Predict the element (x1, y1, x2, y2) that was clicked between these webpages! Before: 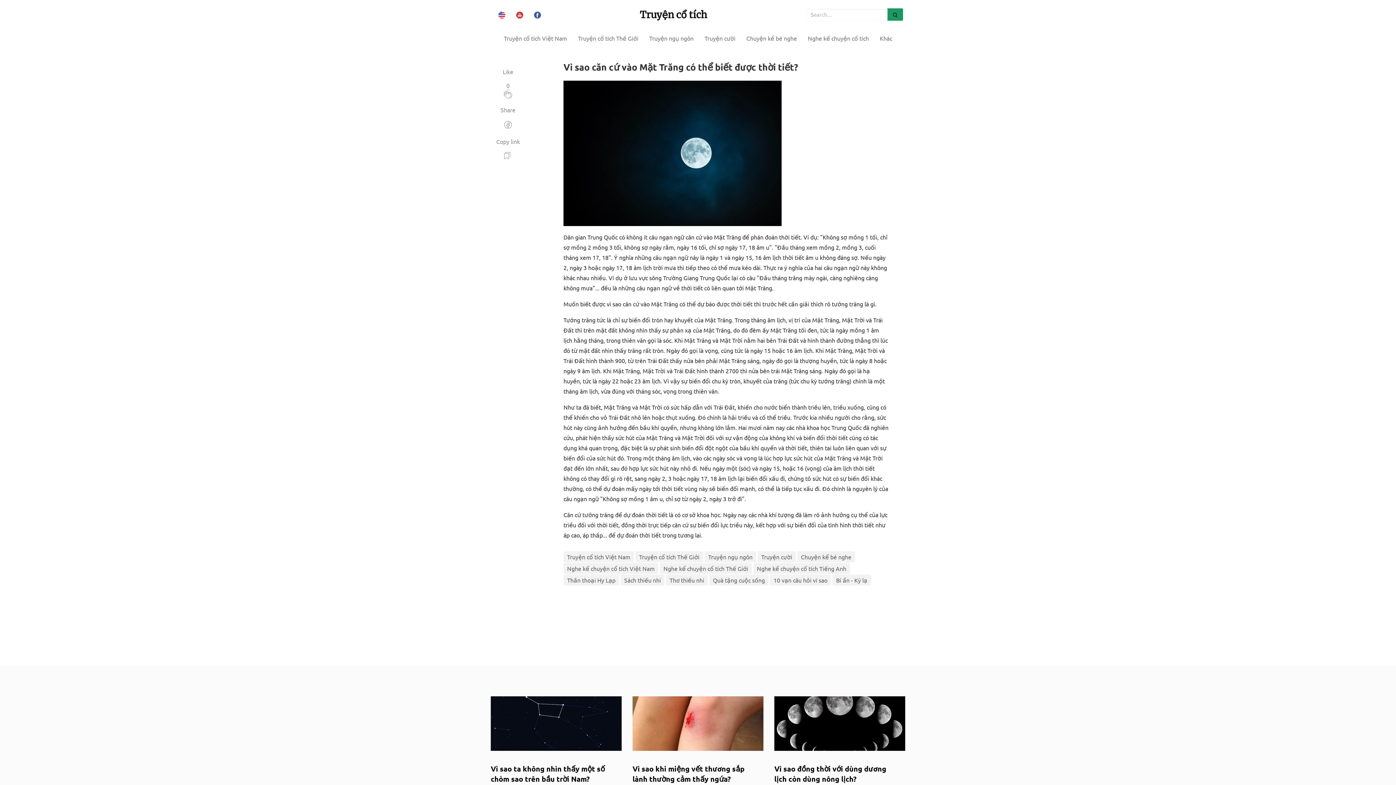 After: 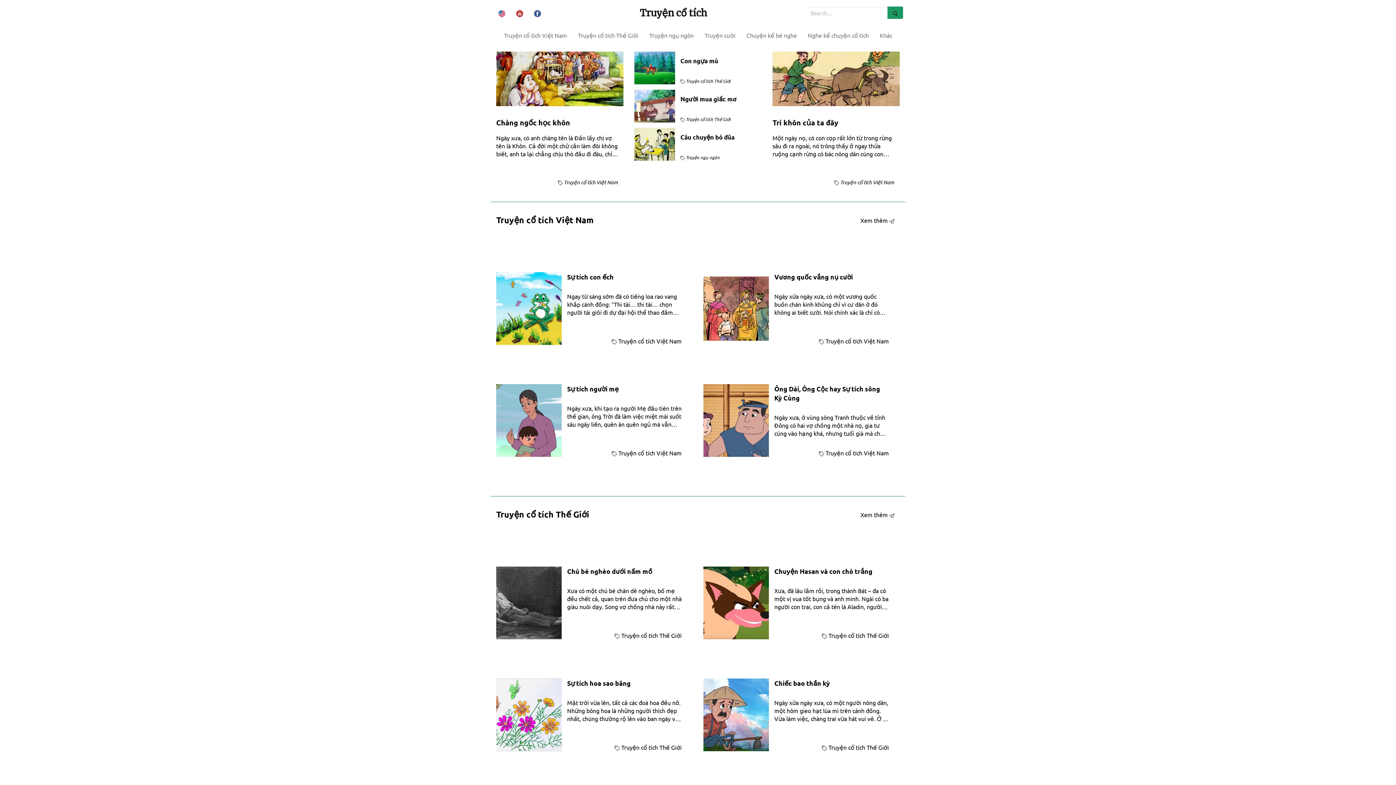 Action: bbox: (639, 0, 707, 29) label: Truyện cổ tích